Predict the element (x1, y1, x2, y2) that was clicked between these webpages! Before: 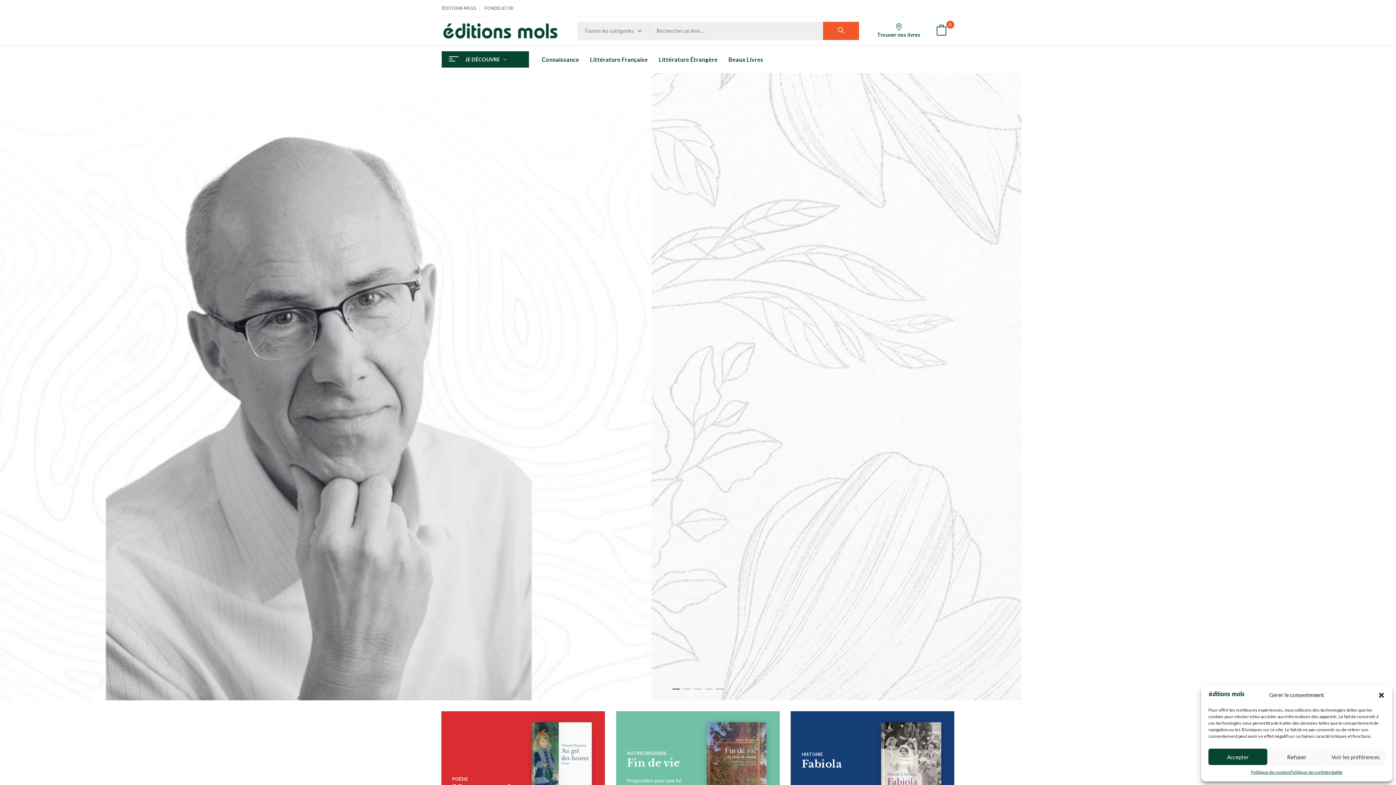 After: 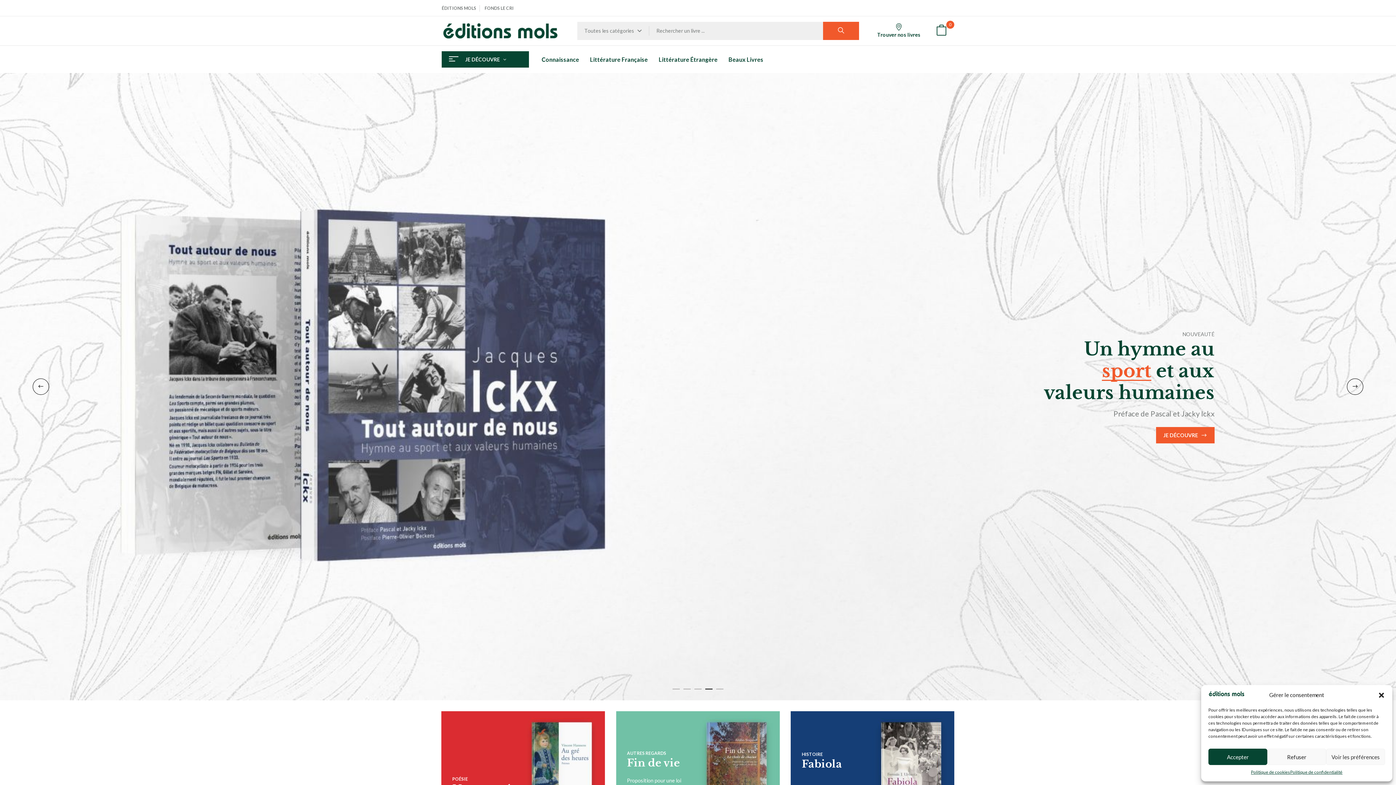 Action: bbox: (705, 689, 712, 689) label: 4 of 5